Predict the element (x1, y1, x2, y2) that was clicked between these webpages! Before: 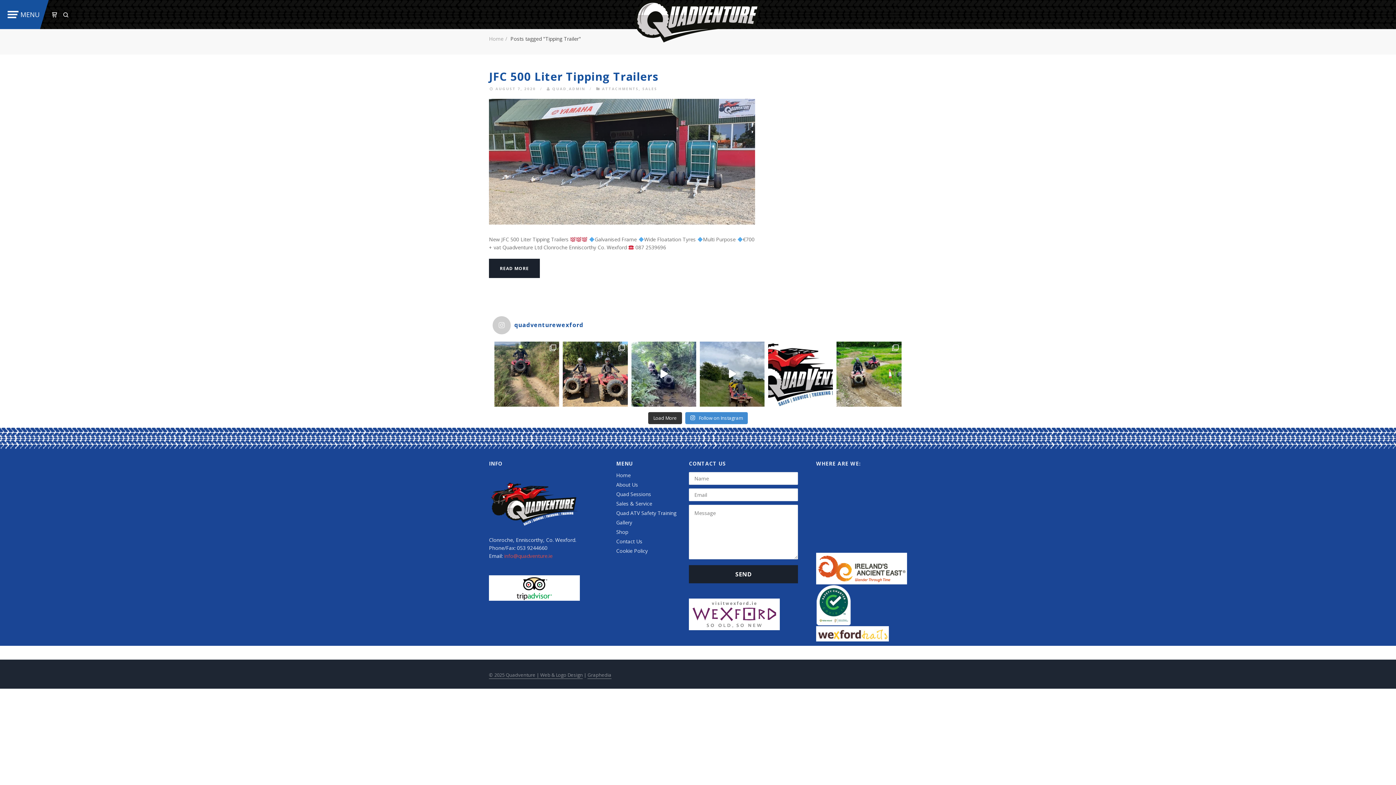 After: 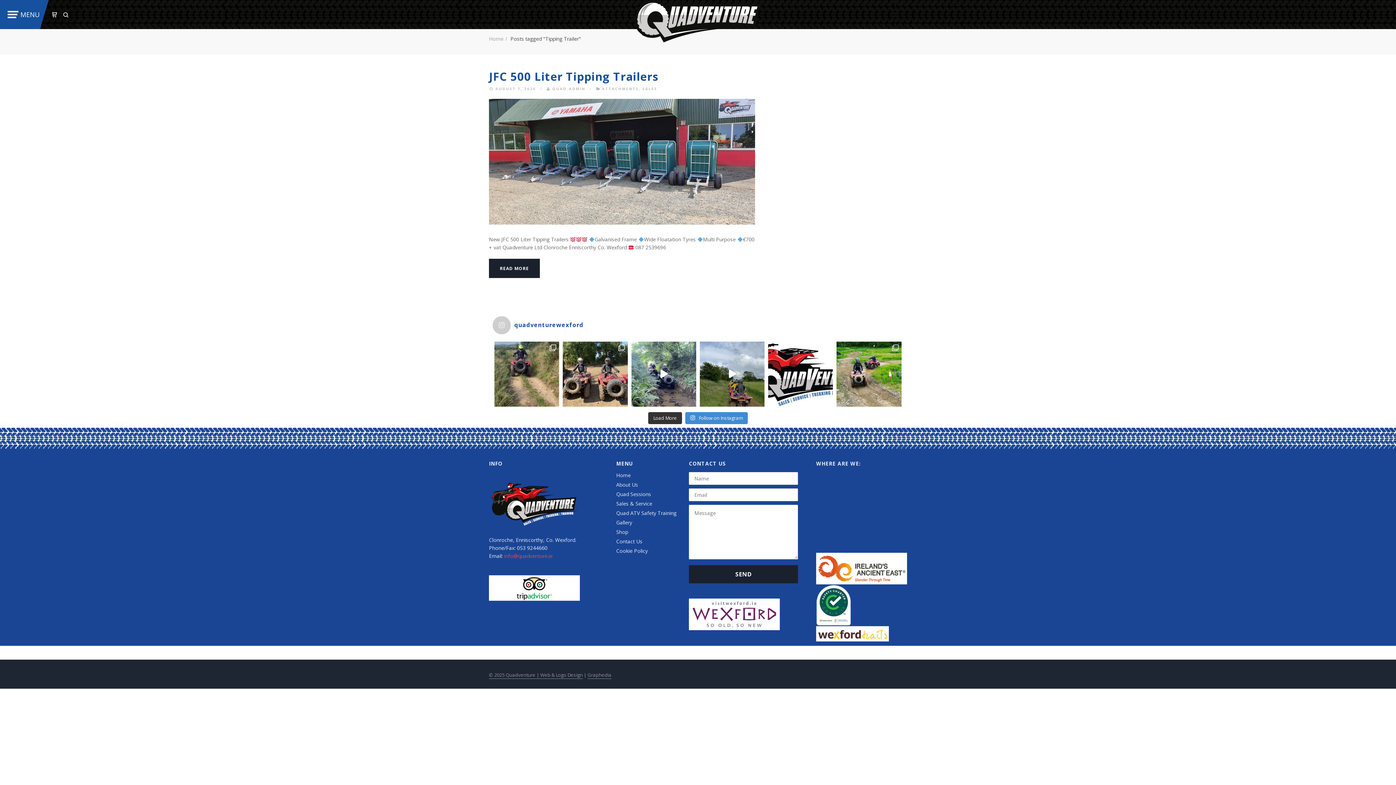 Action: bbox: (689, 610, 780, 617)